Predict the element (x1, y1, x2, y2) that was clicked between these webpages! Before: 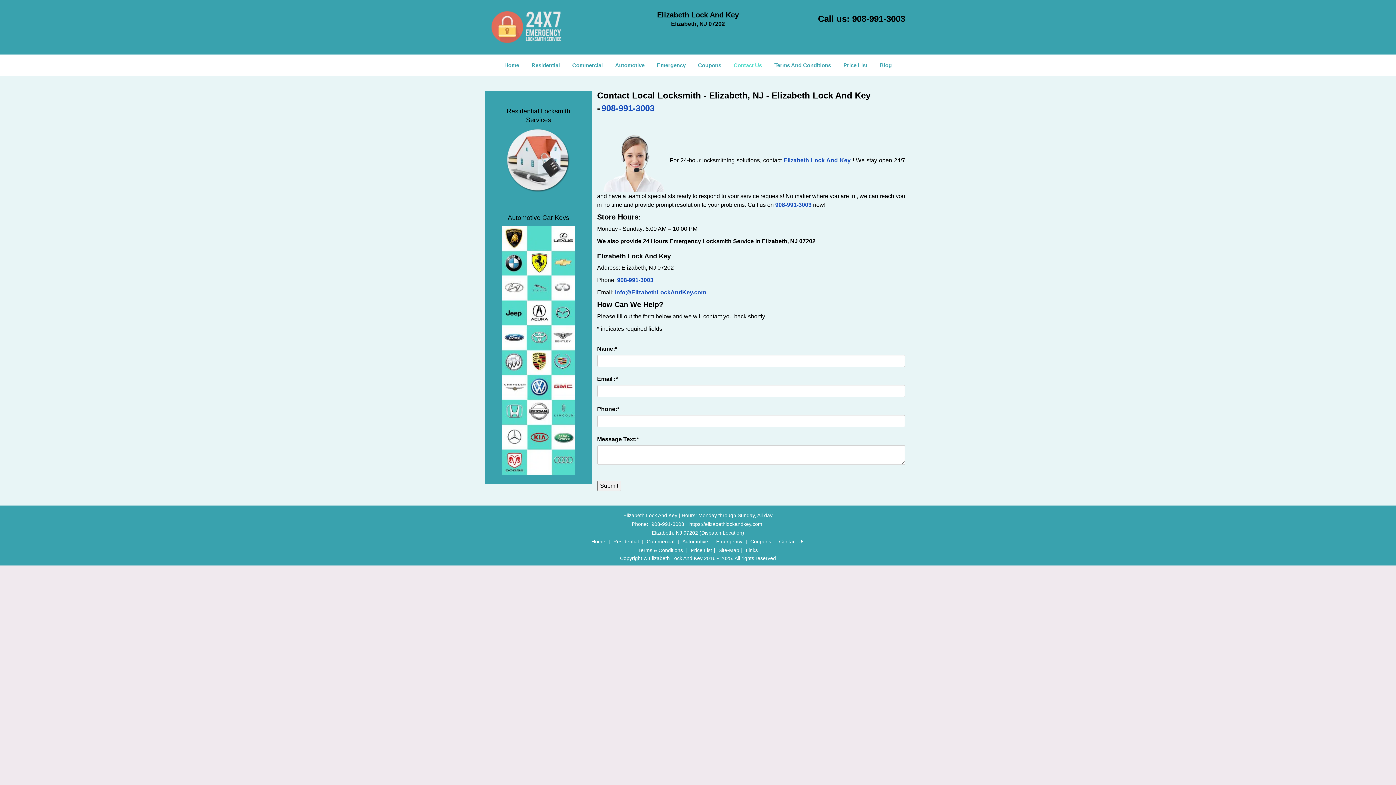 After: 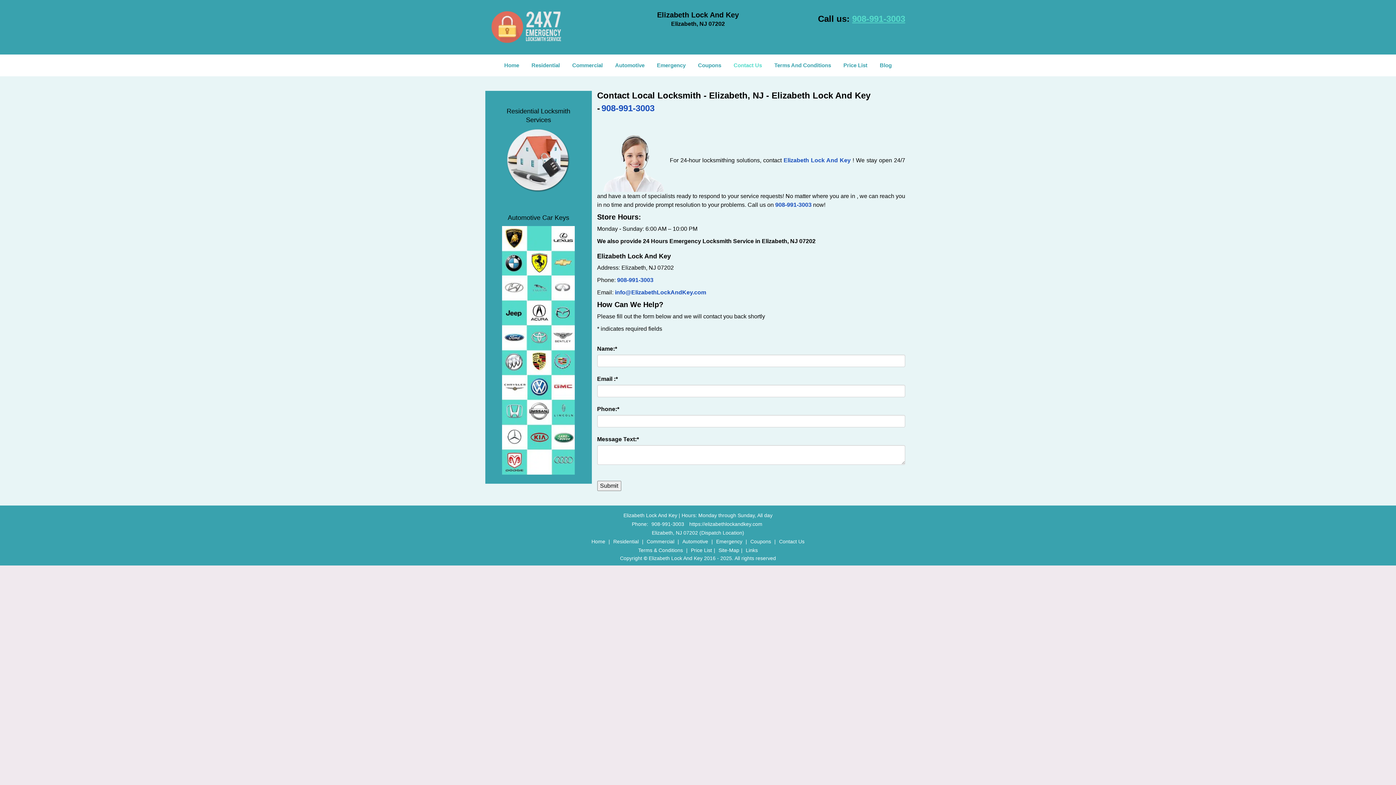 Action: bbox: (852, 13, 905, 23) label: 908-991-3003